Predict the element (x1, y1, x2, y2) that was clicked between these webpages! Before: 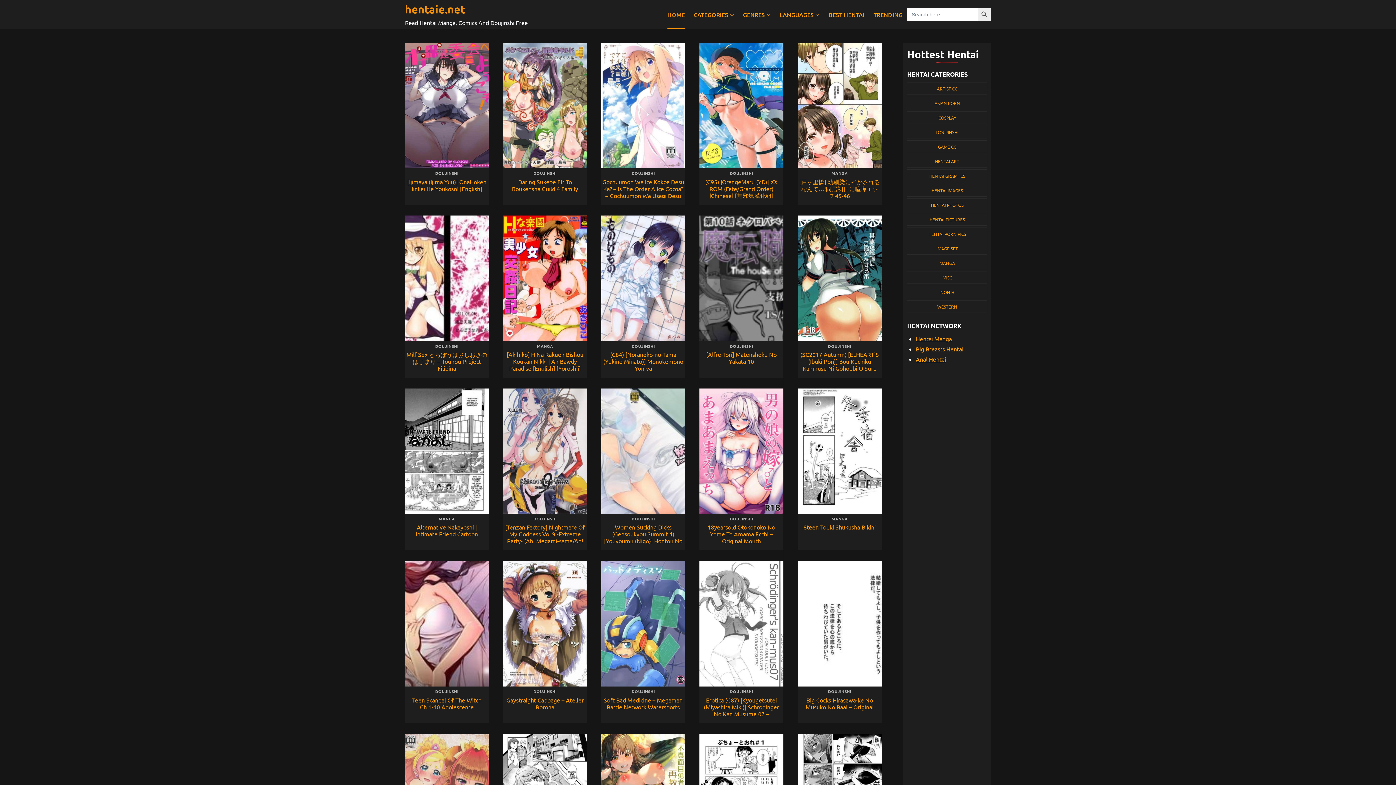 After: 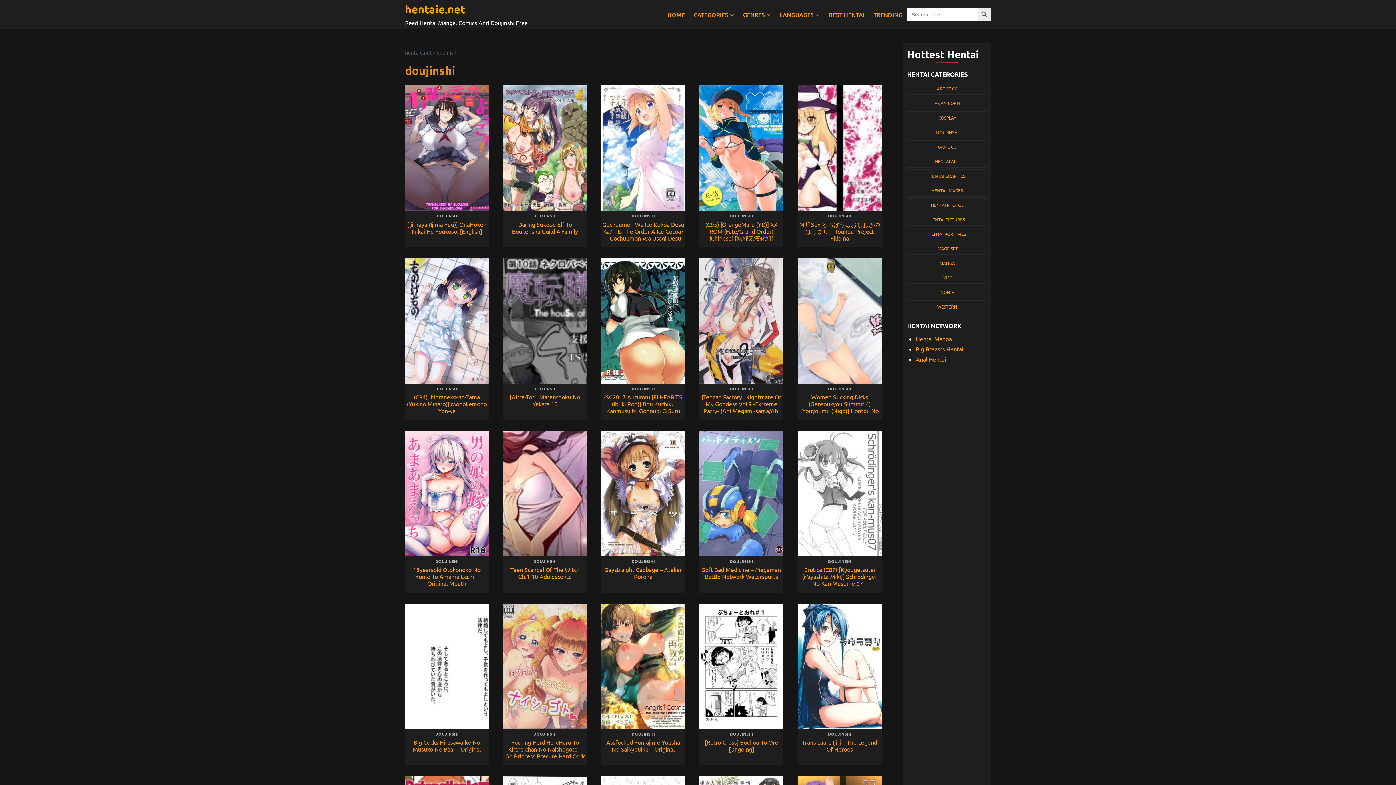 Action: label: DOUJINSHI bbox: (533, 688, 556, 694)